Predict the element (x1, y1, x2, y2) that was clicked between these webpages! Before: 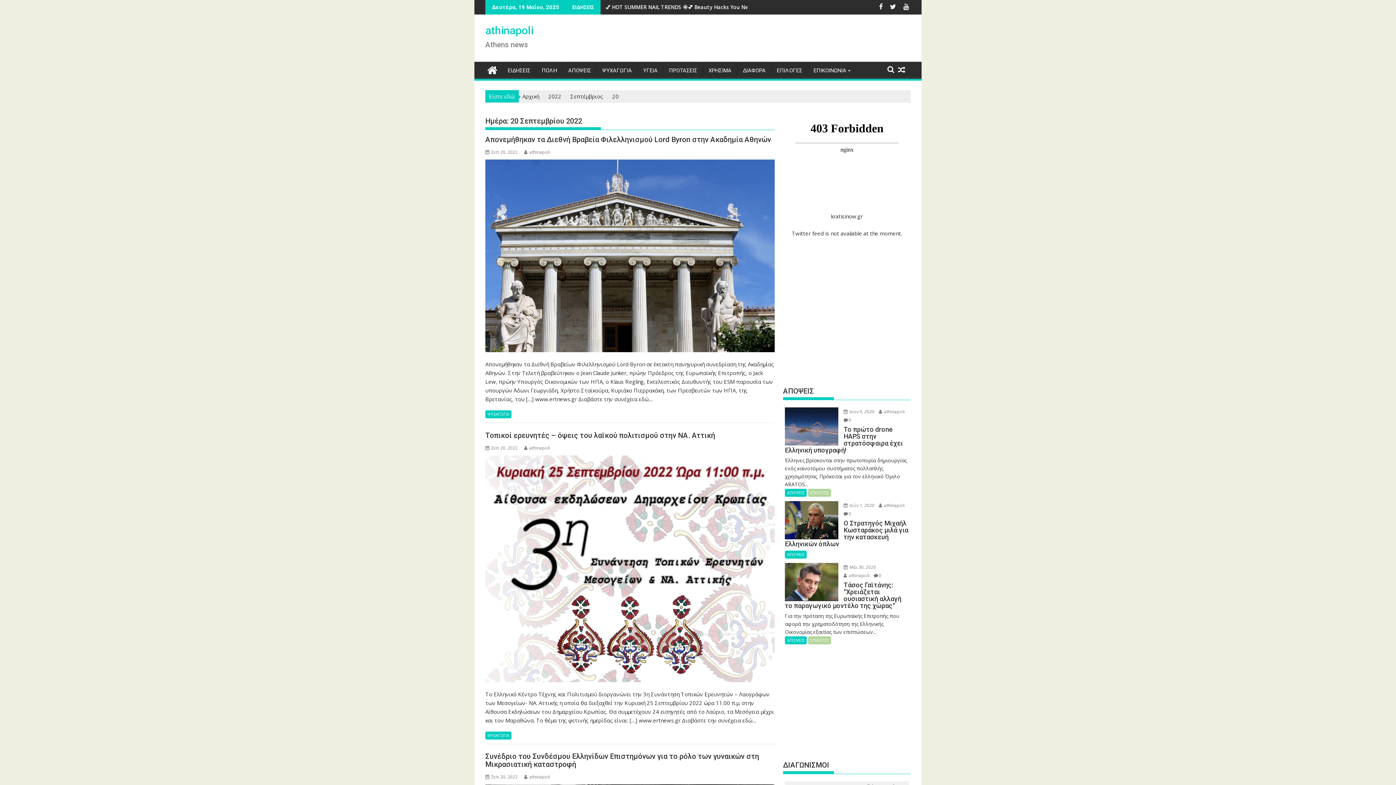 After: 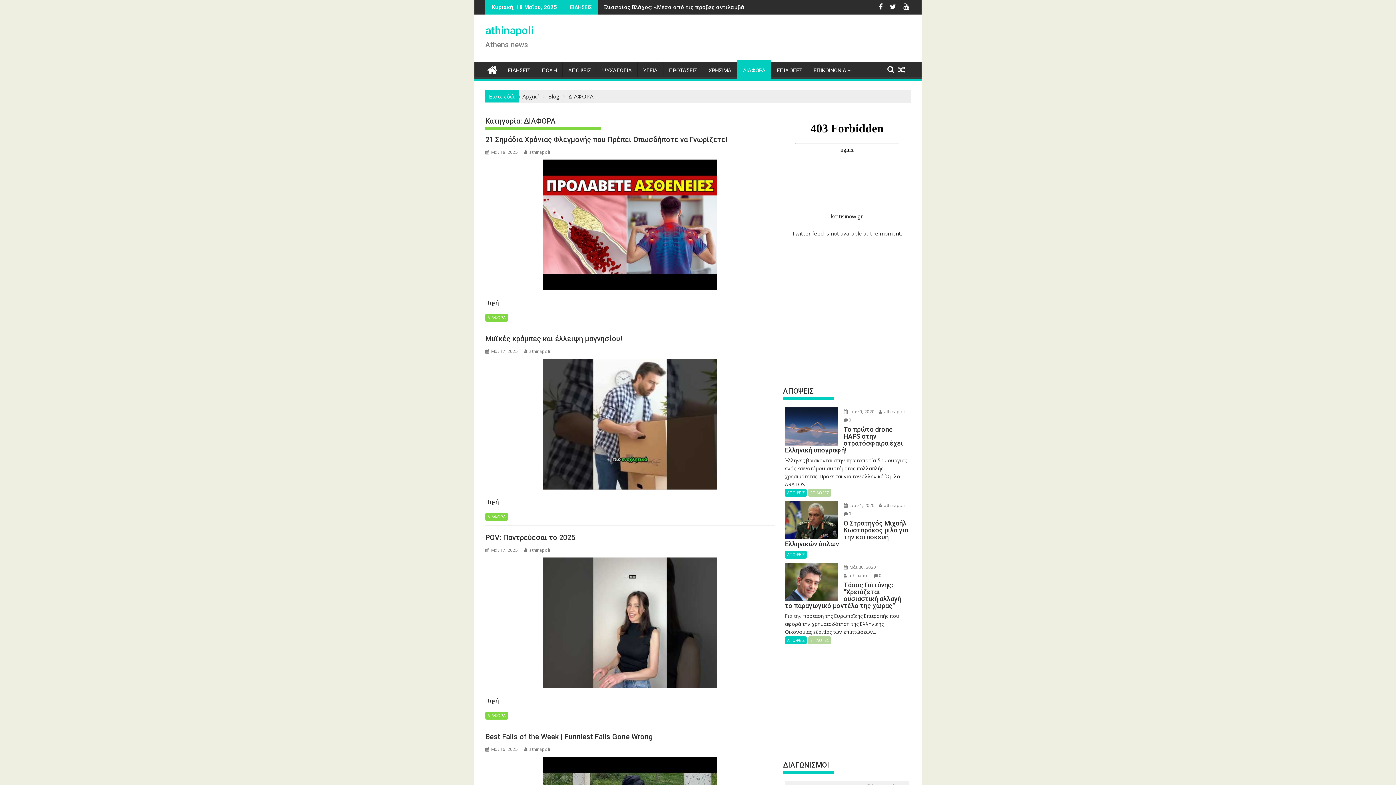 Action: label: ΔΙΑΦΟΡΑ bbox: (737, 61, 771, 79)